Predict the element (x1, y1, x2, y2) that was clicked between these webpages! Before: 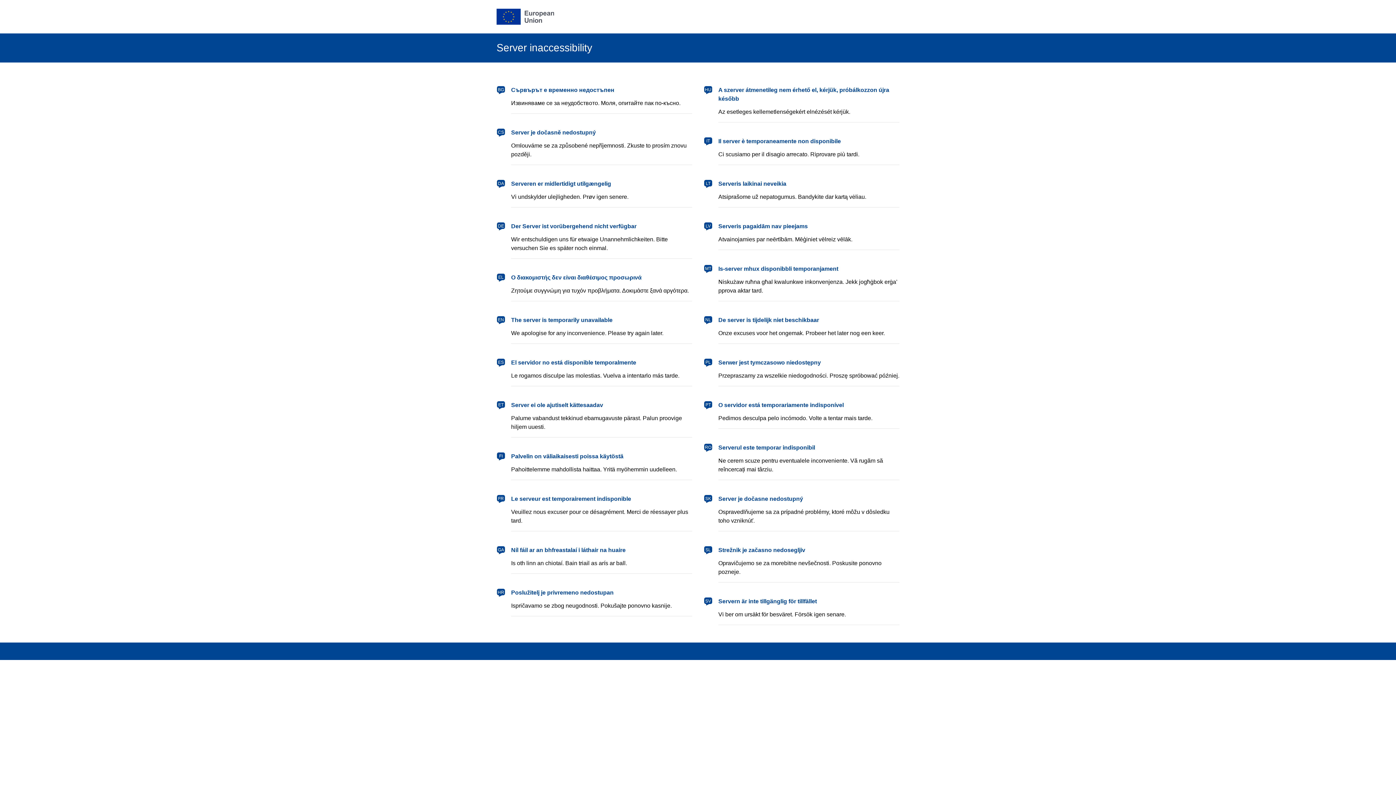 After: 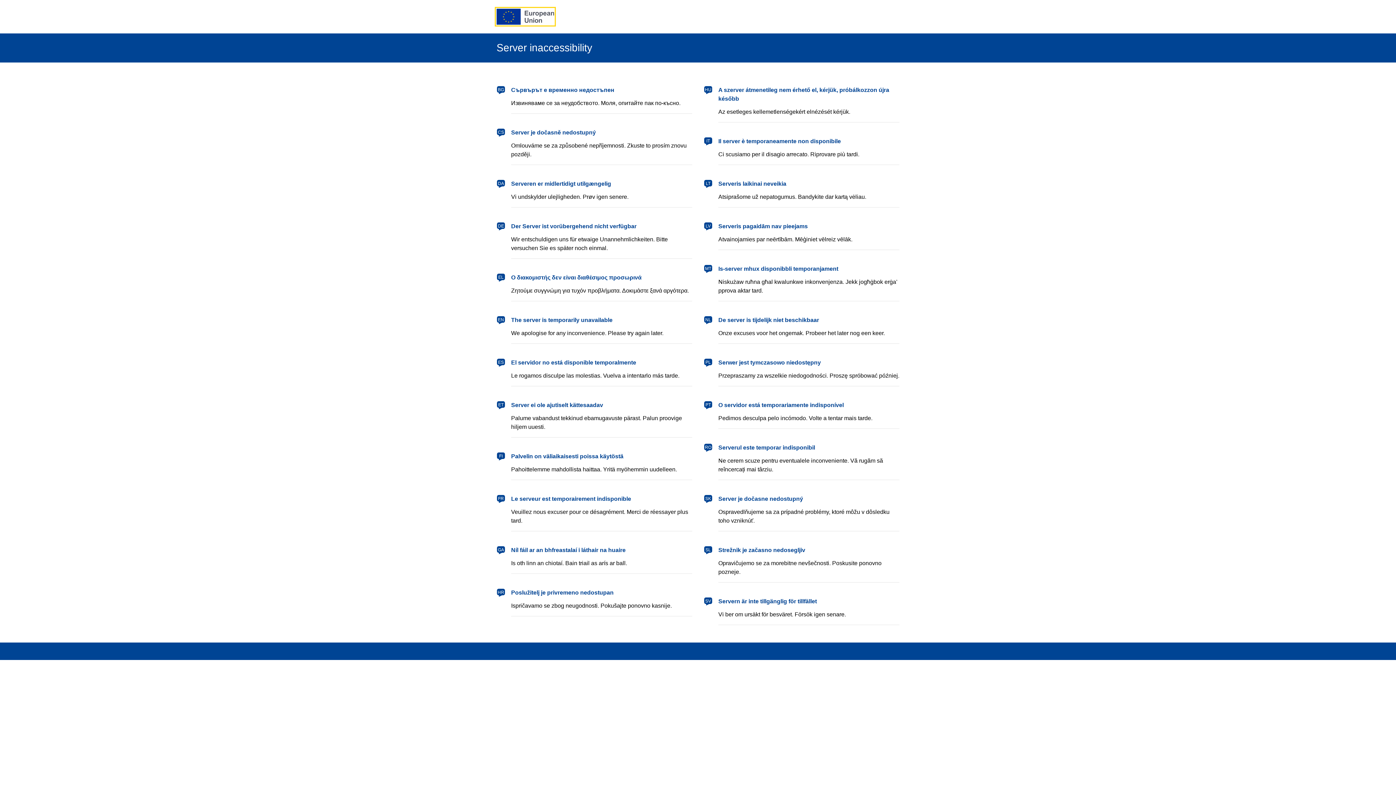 Action: label: European Union bbox: (496, 8, 554, 24)